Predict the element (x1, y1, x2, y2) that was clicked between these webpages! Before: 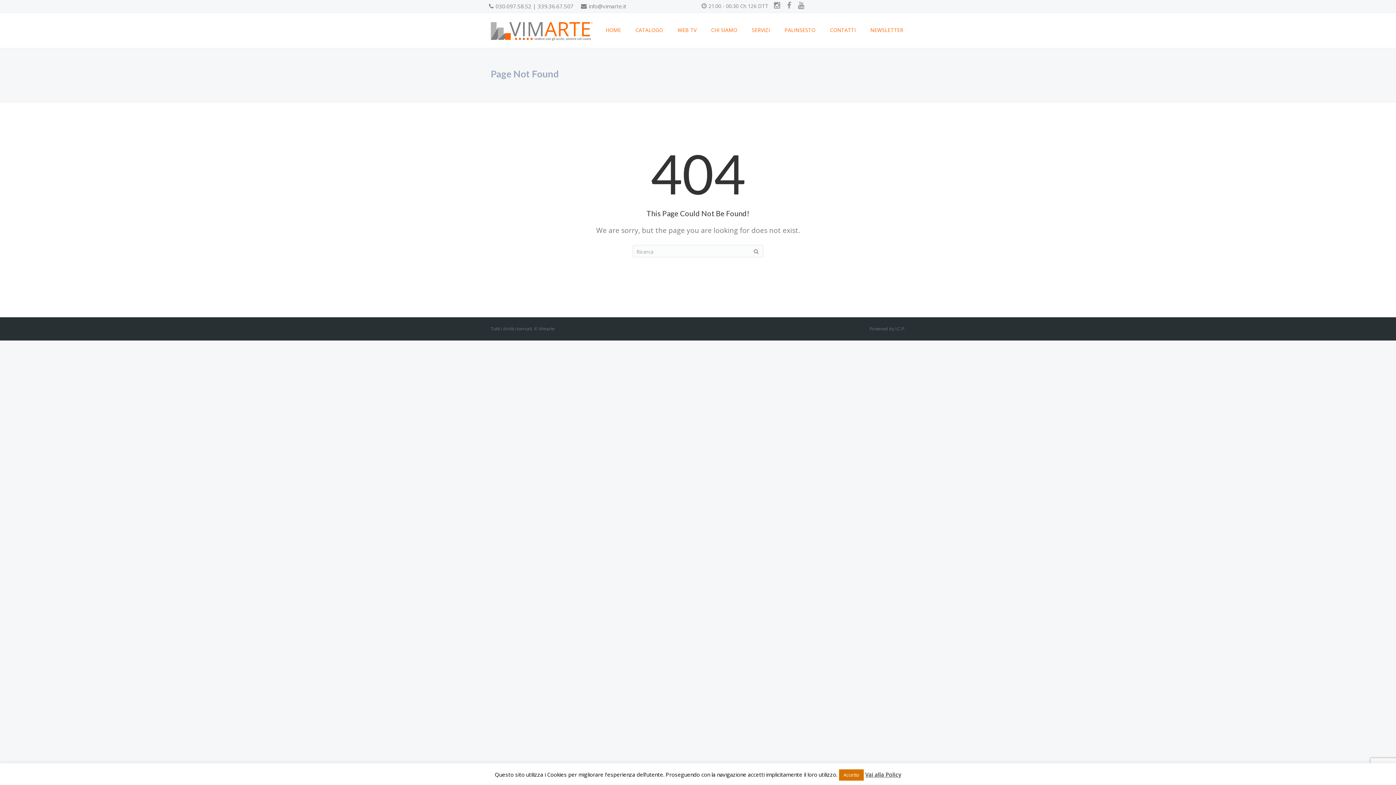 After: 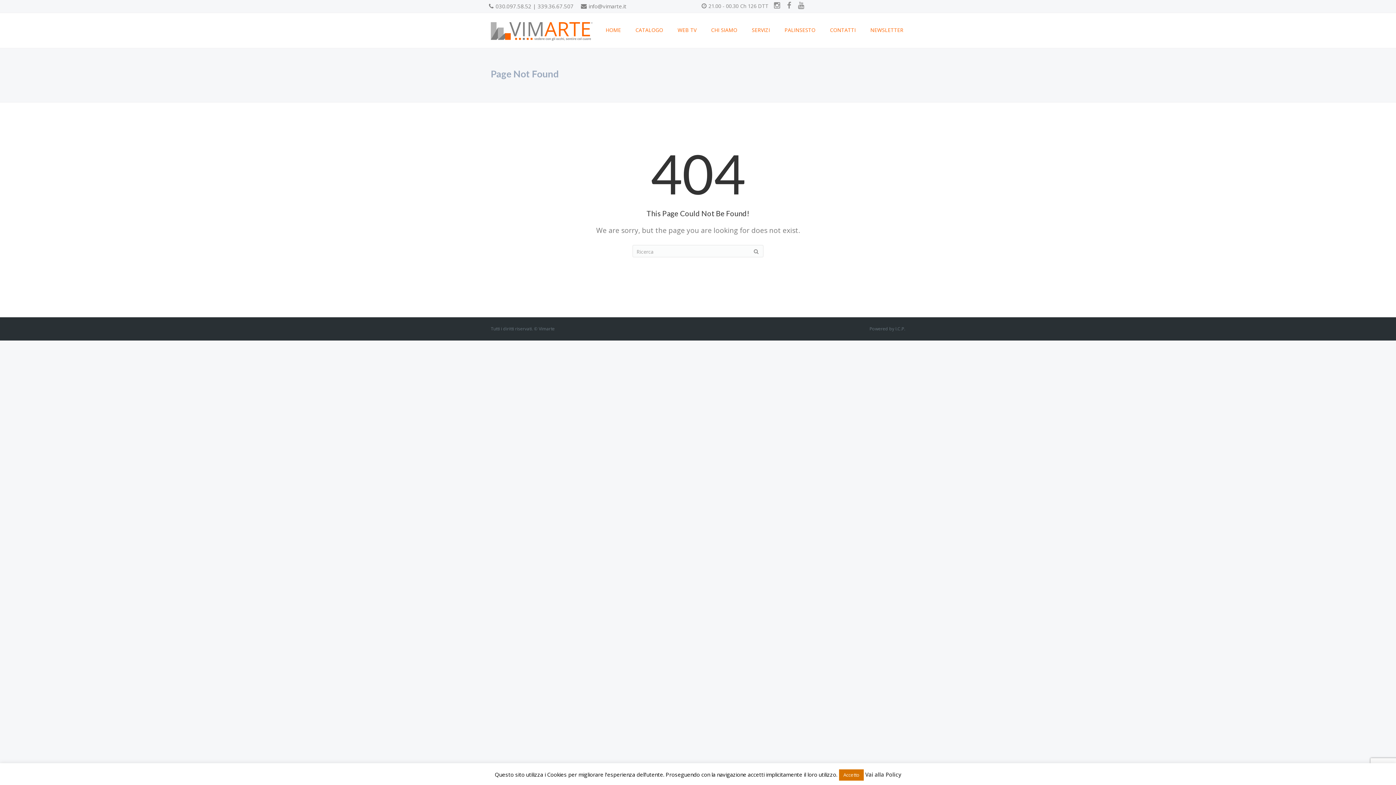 Action: label: Vai alla Policy bbox: (865, 771, 901, 778)